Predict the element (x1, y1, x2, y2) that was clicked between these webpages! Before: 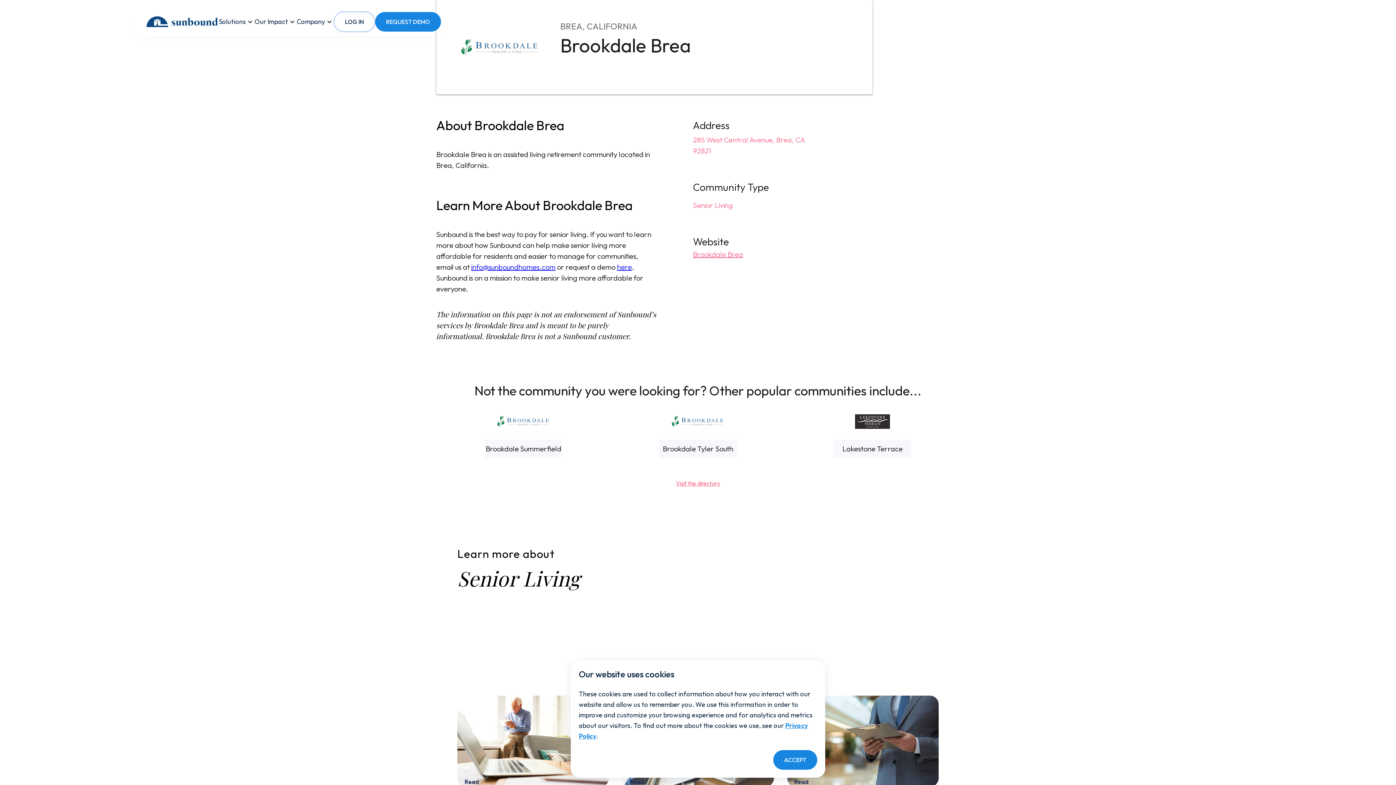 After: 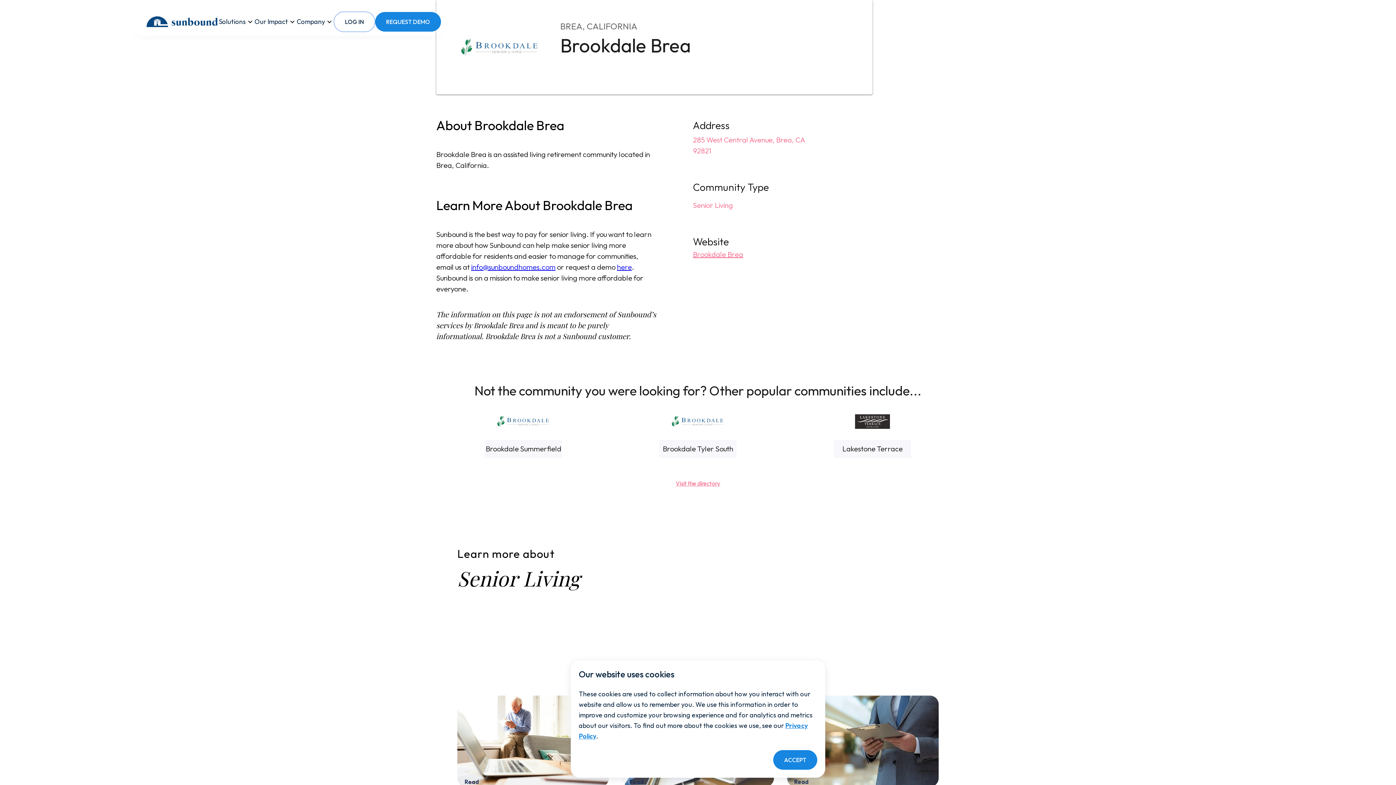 Action: label: Brookdale Brea bbox: (693, 249, 743, 258)